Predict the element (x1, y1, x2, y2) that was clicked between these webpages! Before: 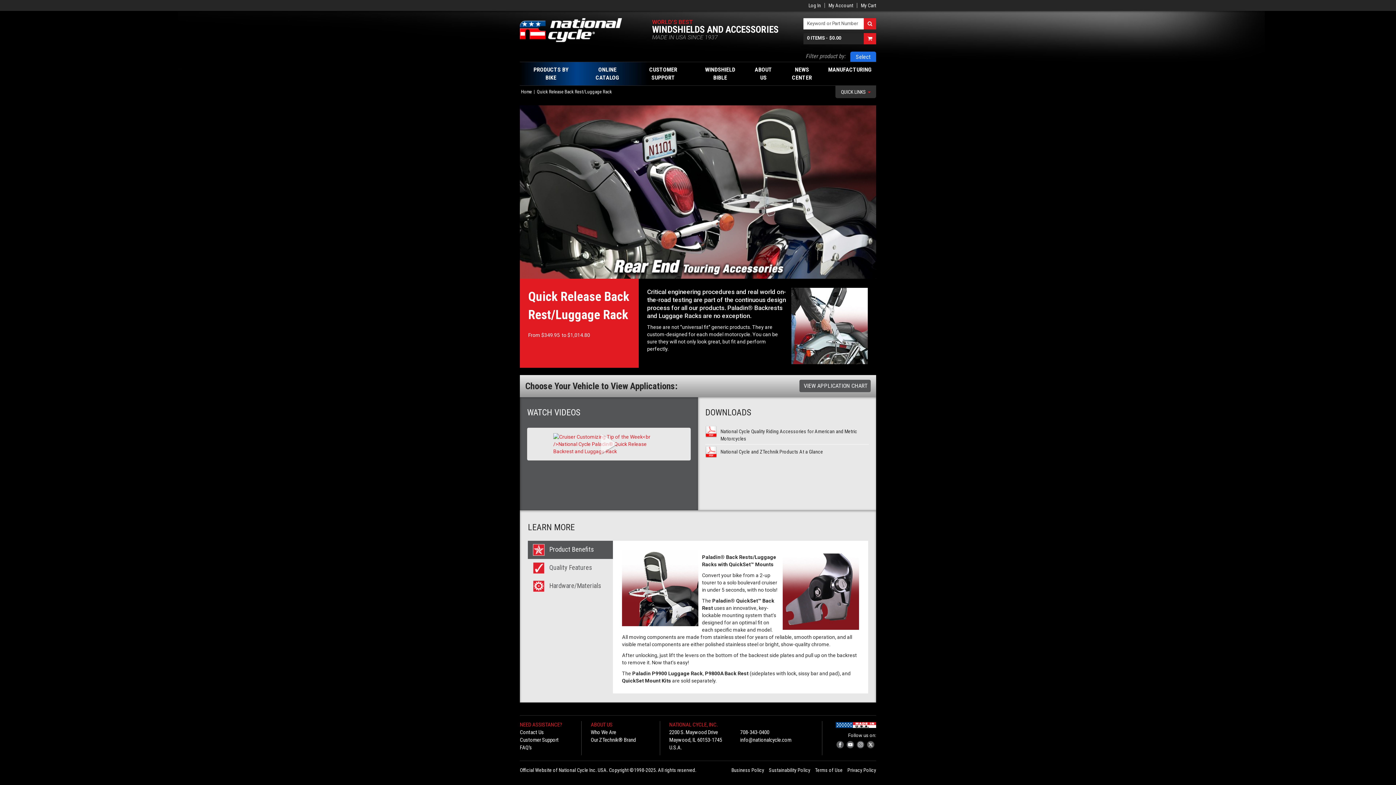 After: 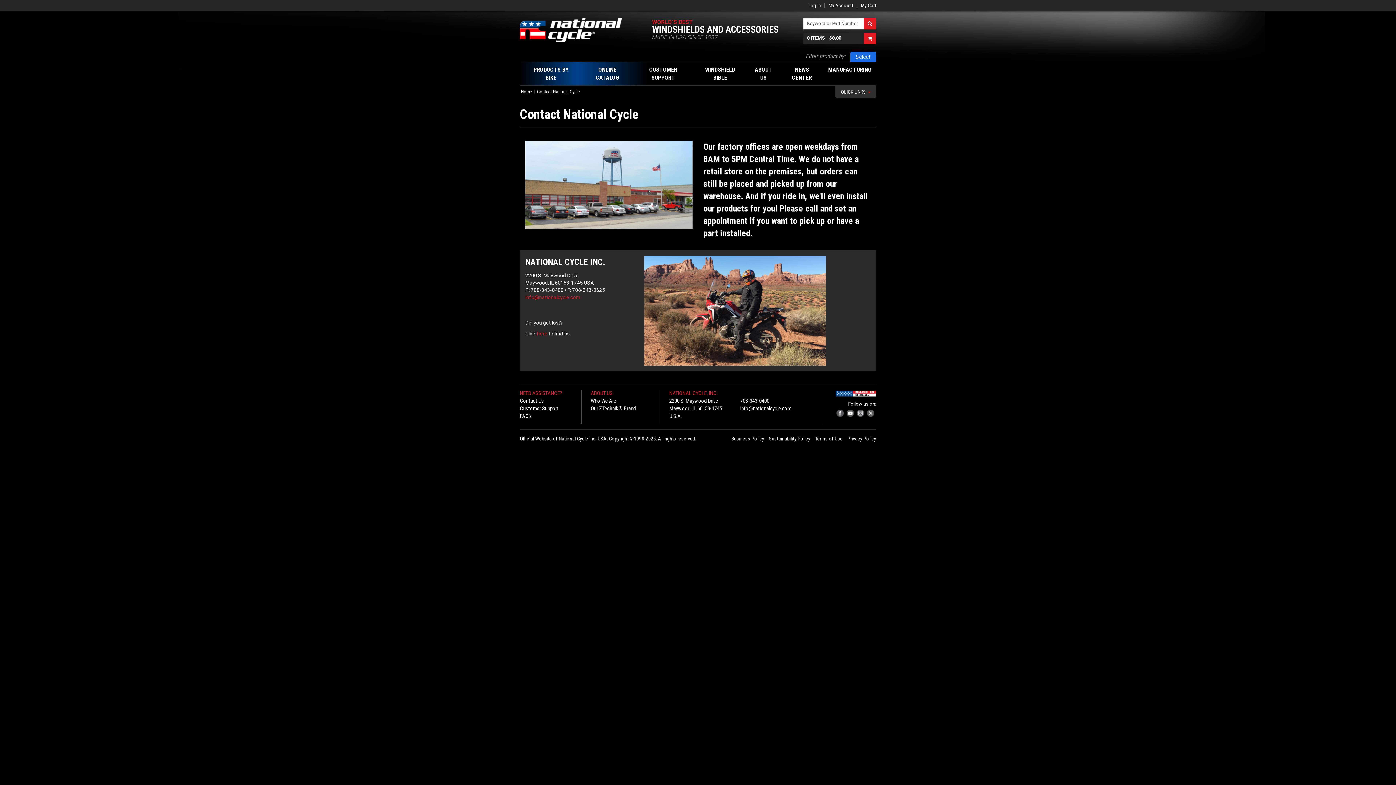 Action: label: Contact Us bbox: (520, 729, 544, 736)